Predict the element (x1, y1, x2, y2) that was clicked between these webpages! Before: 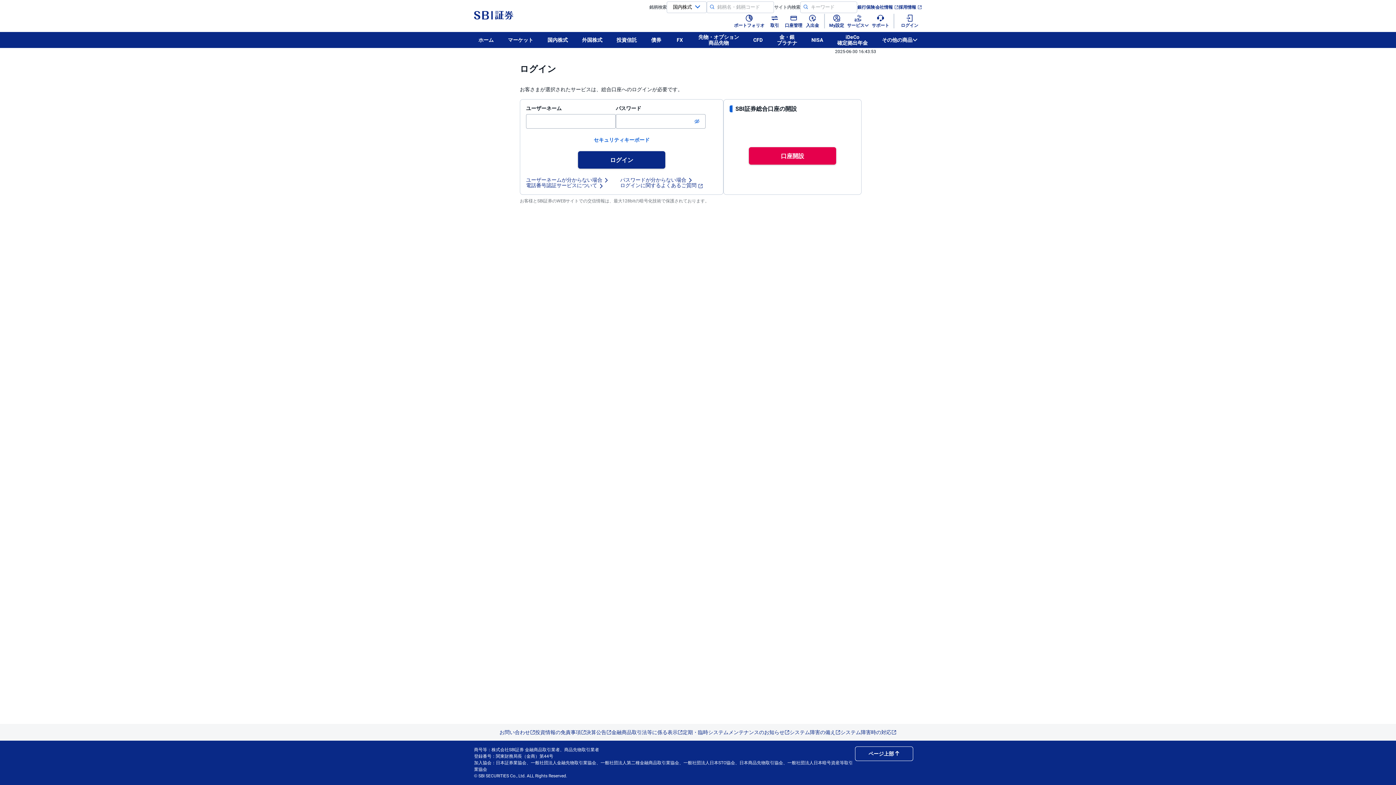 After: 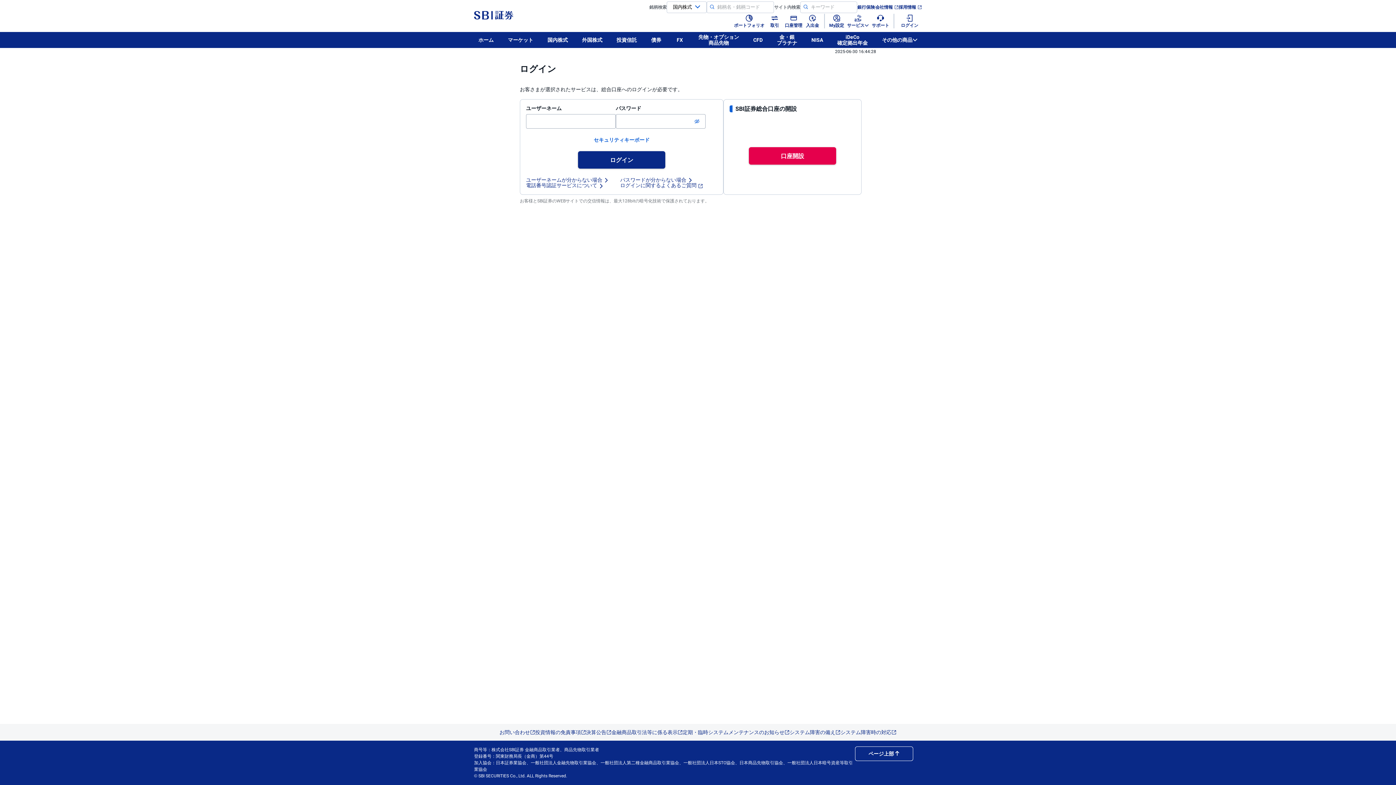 Action: label: My設定 bbox: (828, 13, 845, 29)